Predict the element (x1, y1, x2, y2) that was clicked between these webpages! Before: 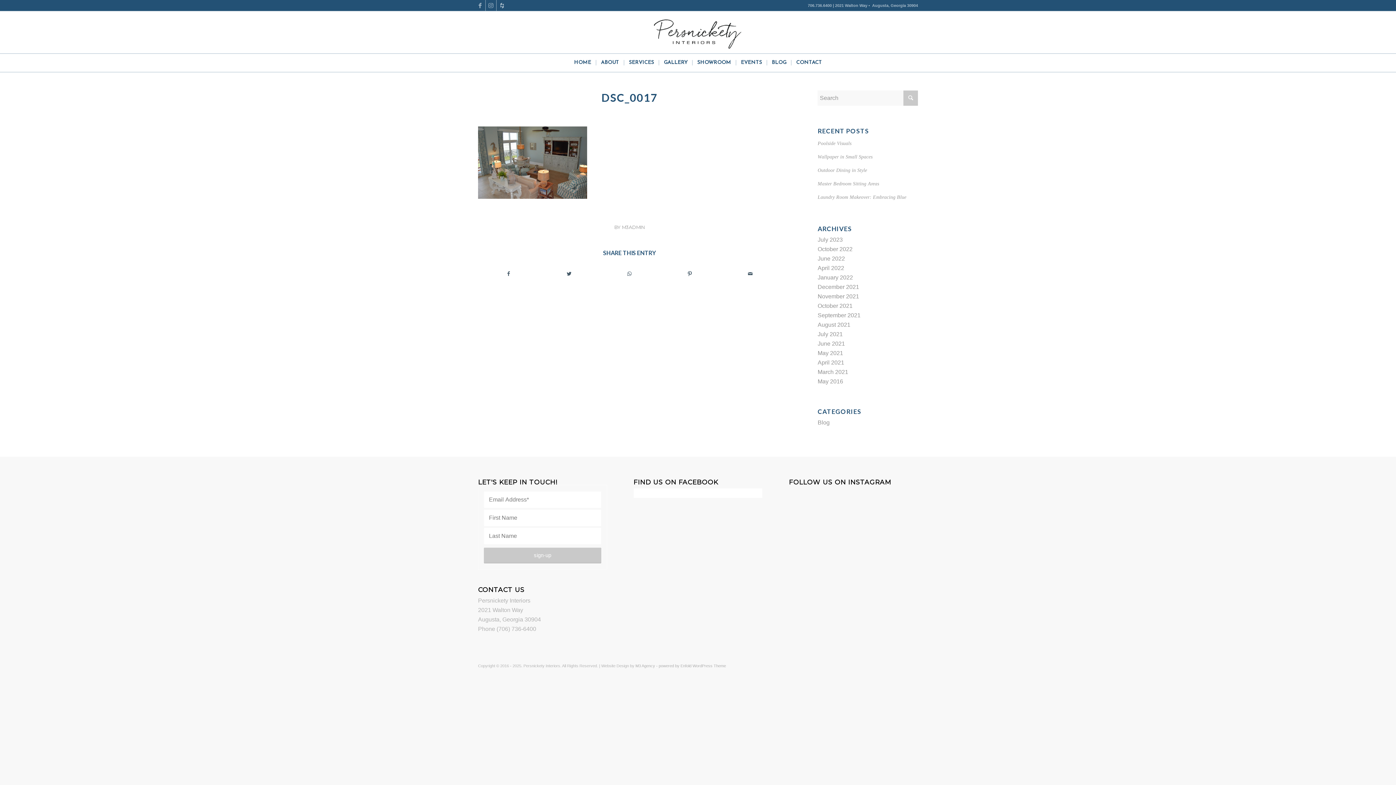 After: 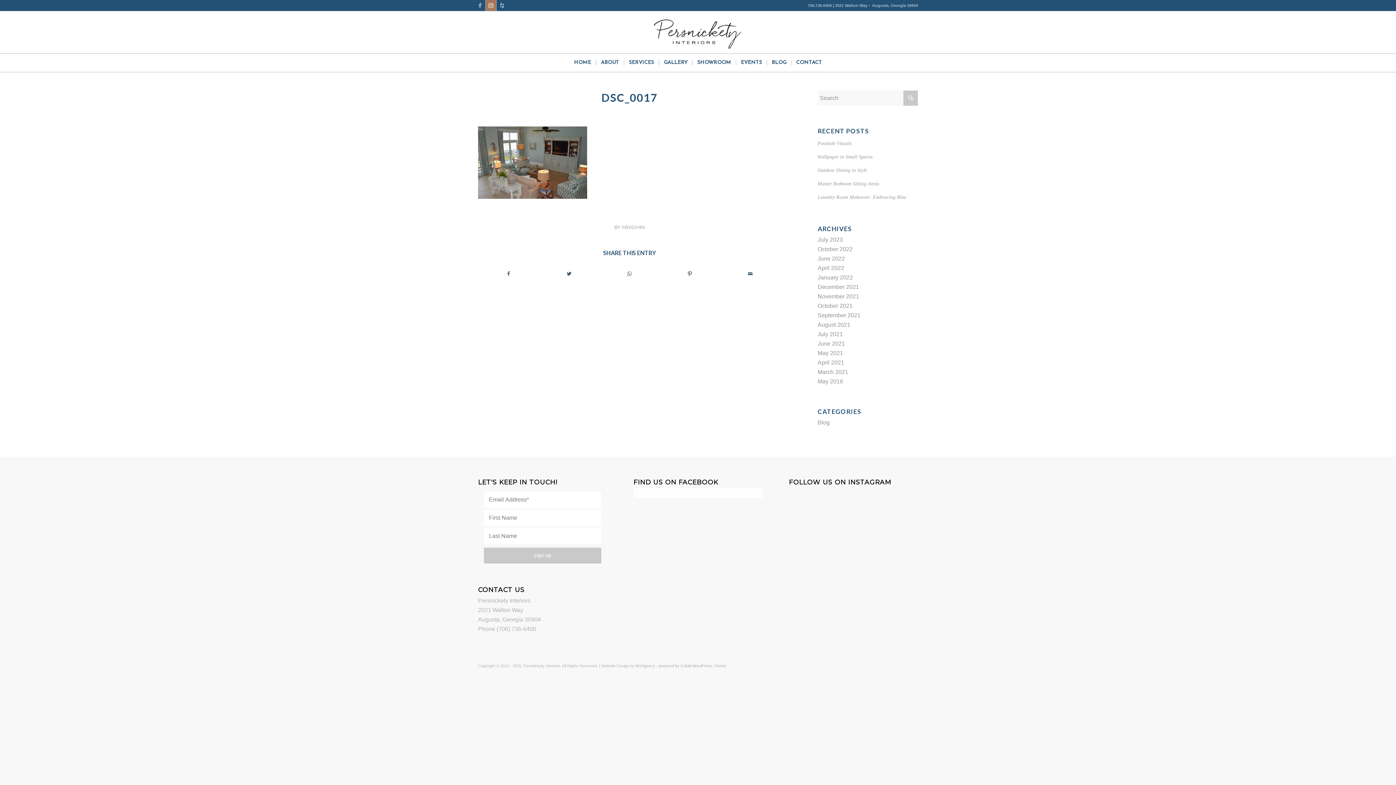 Action: bbox: (485, 0, 496, 10) label: Link to Instagram